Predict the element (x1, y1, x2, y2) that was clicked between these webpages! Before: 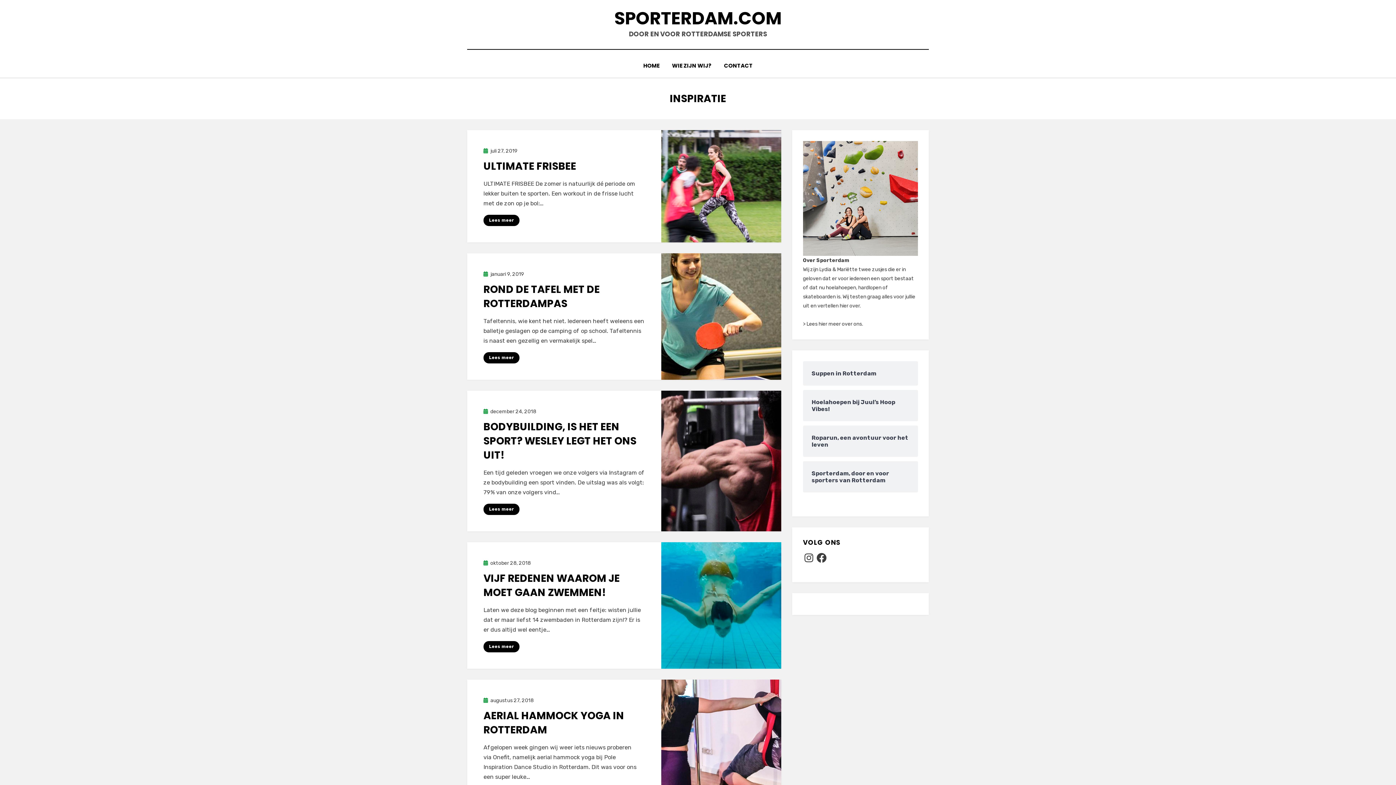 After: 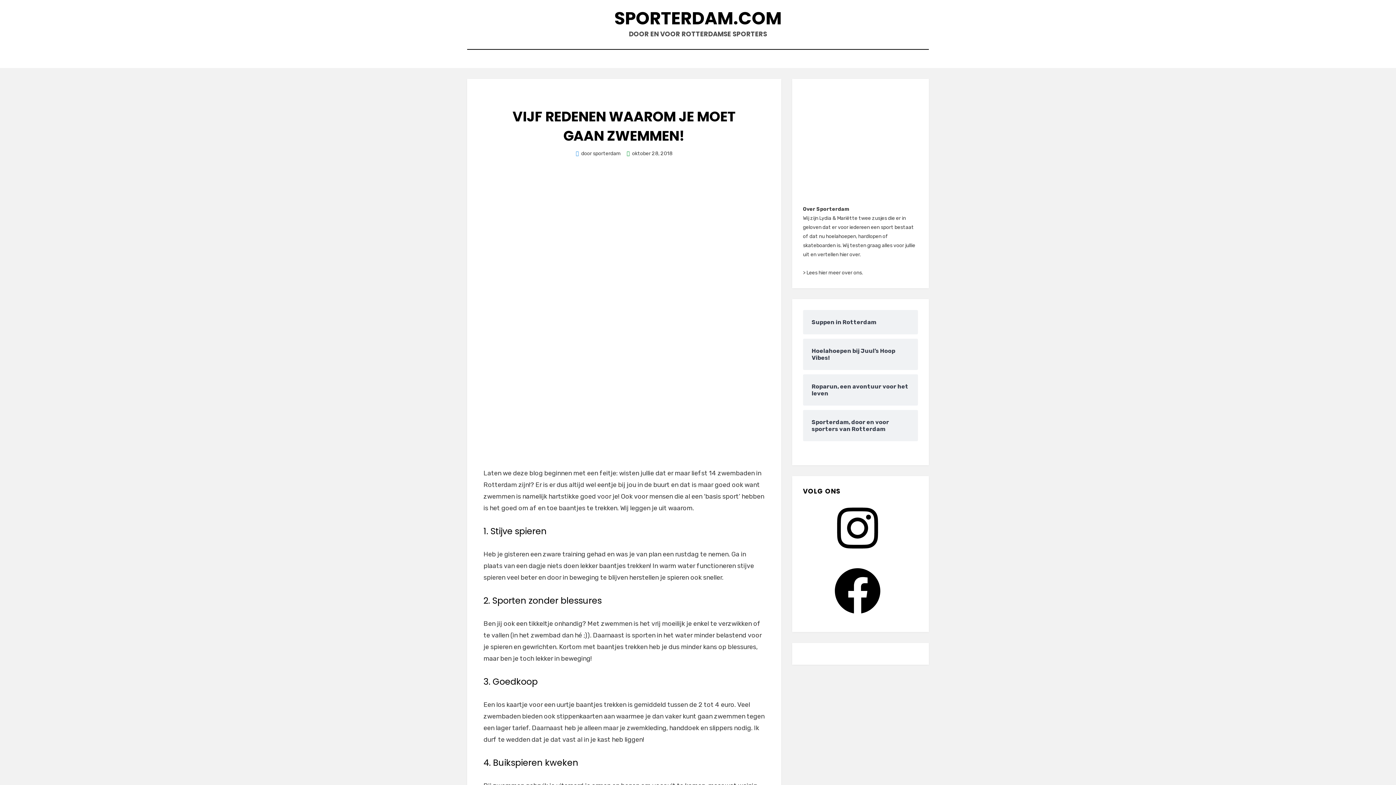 Action: label: VIJF REDENEN WAAROM JE MOET GAAN ZWEMMEN! bbox: (483, 571, 620, 600)